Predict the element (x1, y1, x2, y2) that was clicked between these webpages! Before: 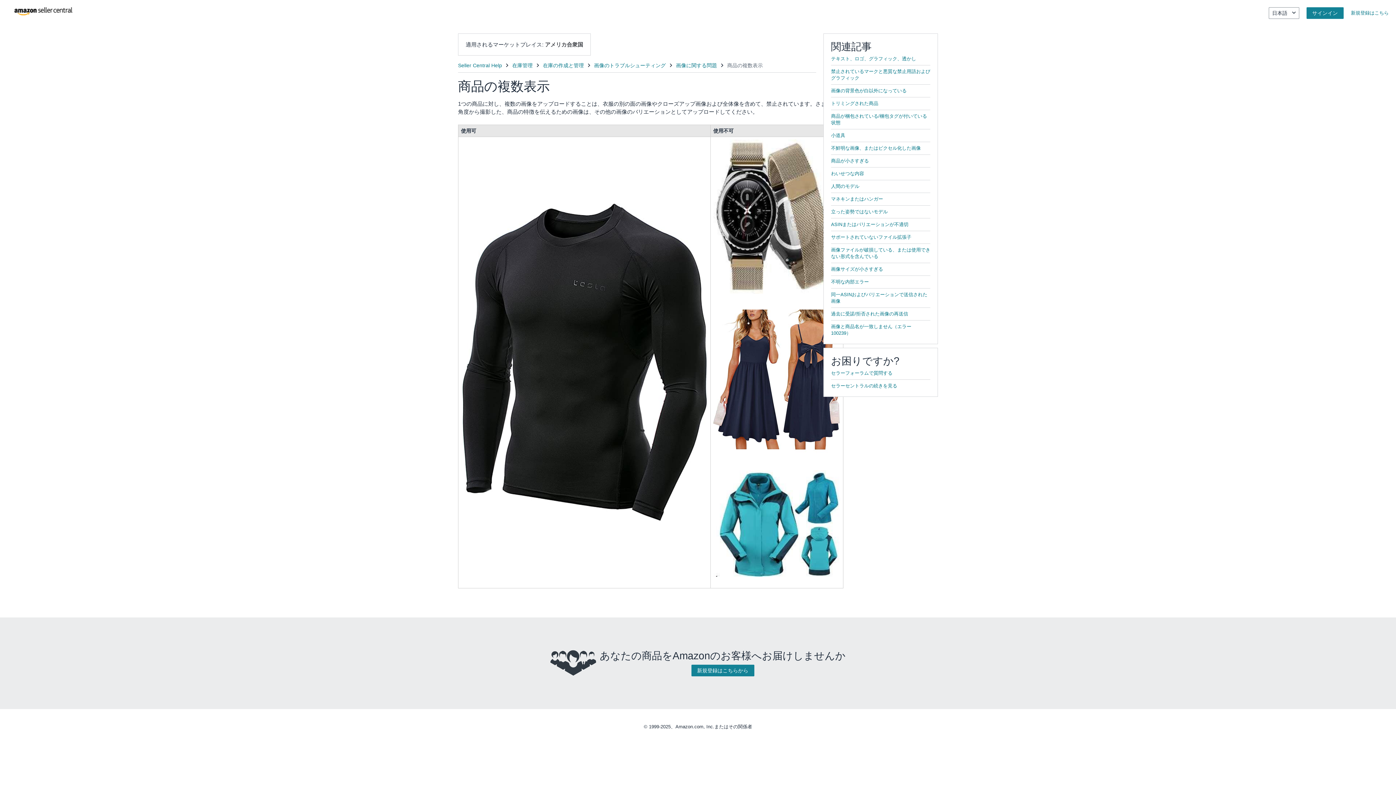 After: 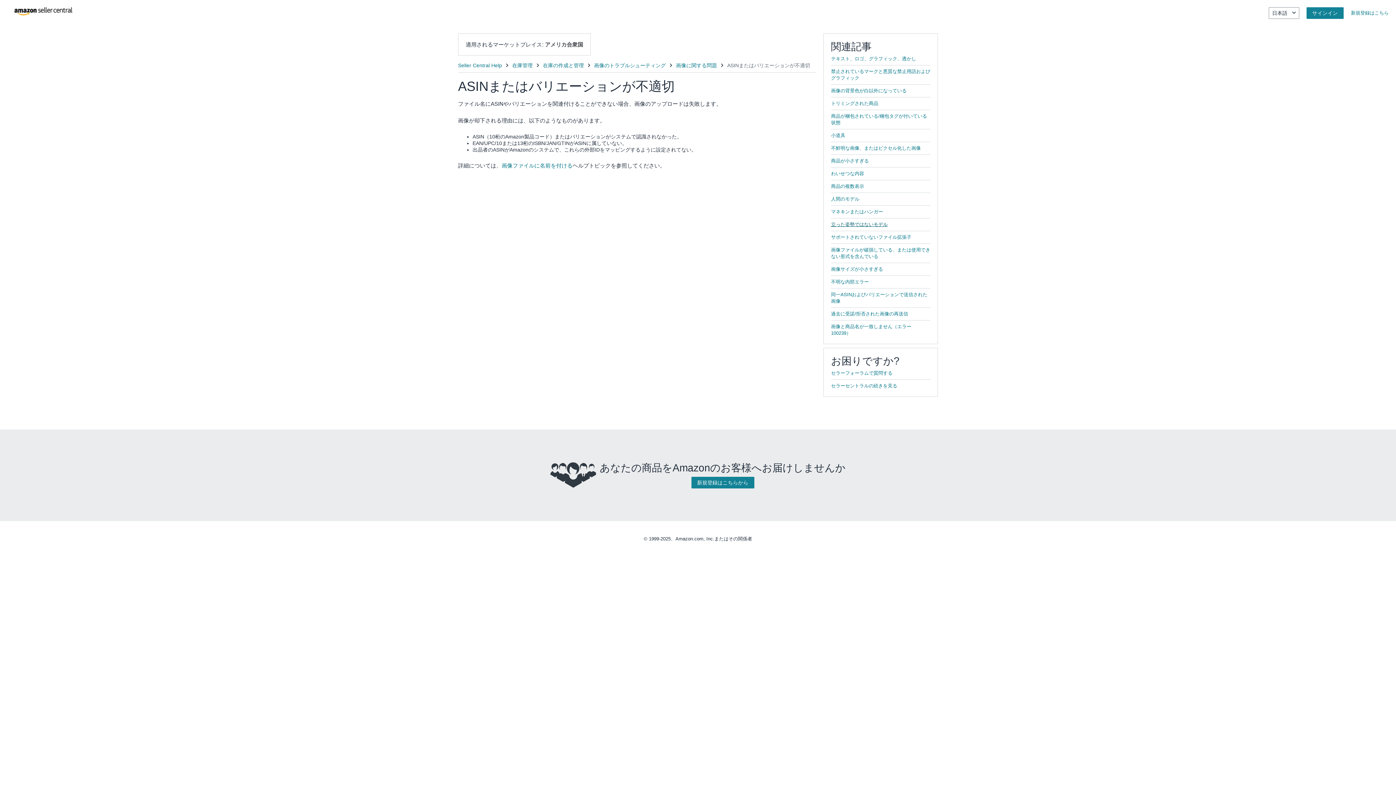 Action: label: ASINまたはバリエーションが不適切 bbox: (831, 221, 908, 227)